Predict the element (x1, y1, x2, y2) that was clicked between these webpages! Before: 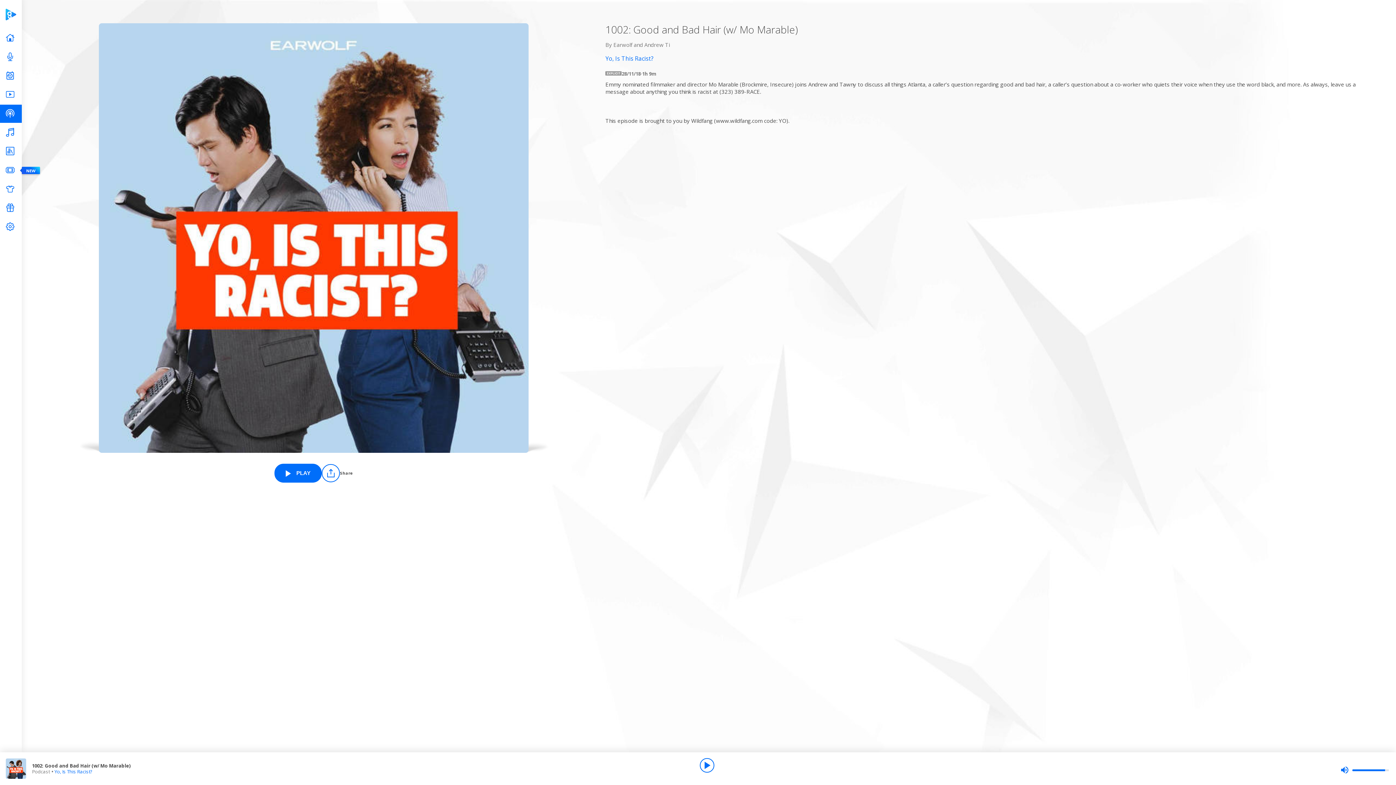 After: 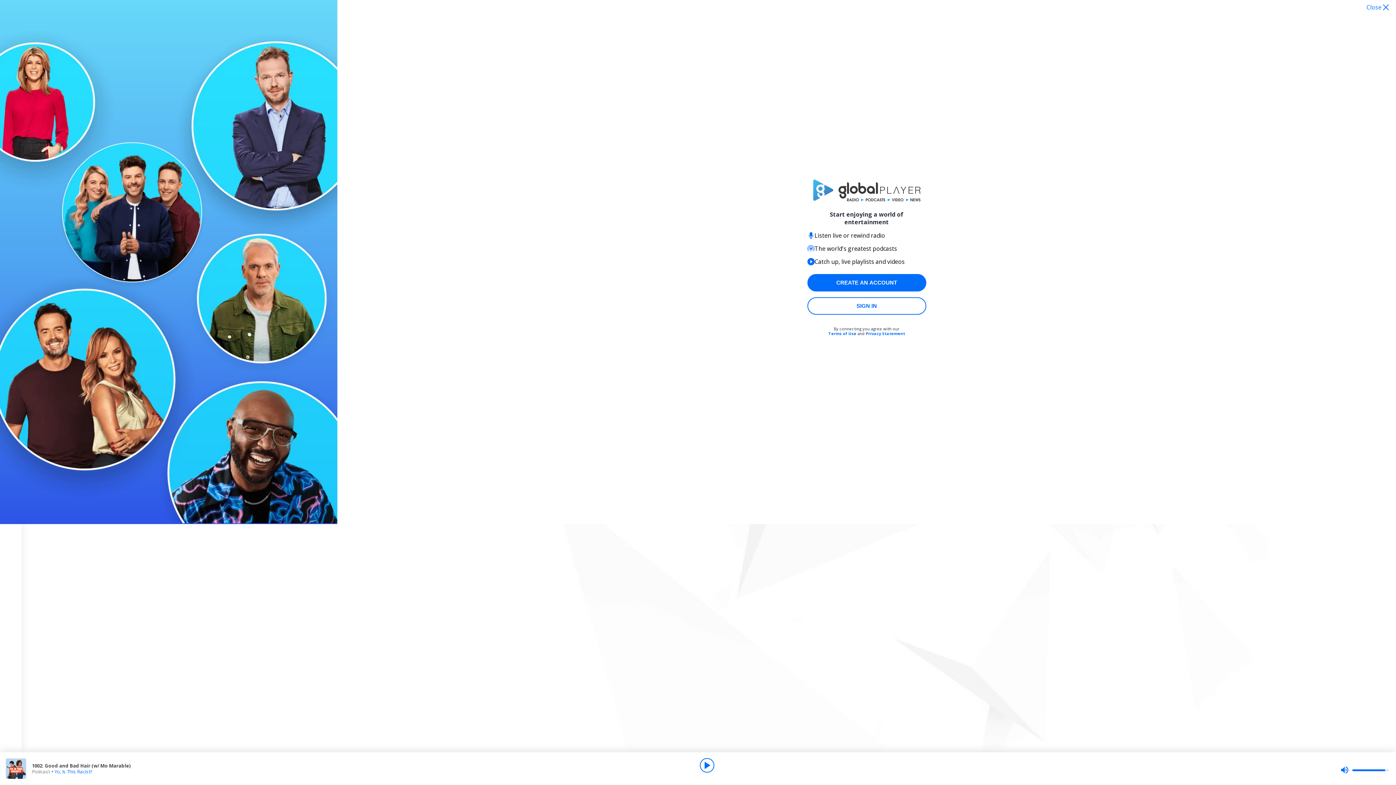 Action: bbox: (700, 758, 714, 773) label: Play